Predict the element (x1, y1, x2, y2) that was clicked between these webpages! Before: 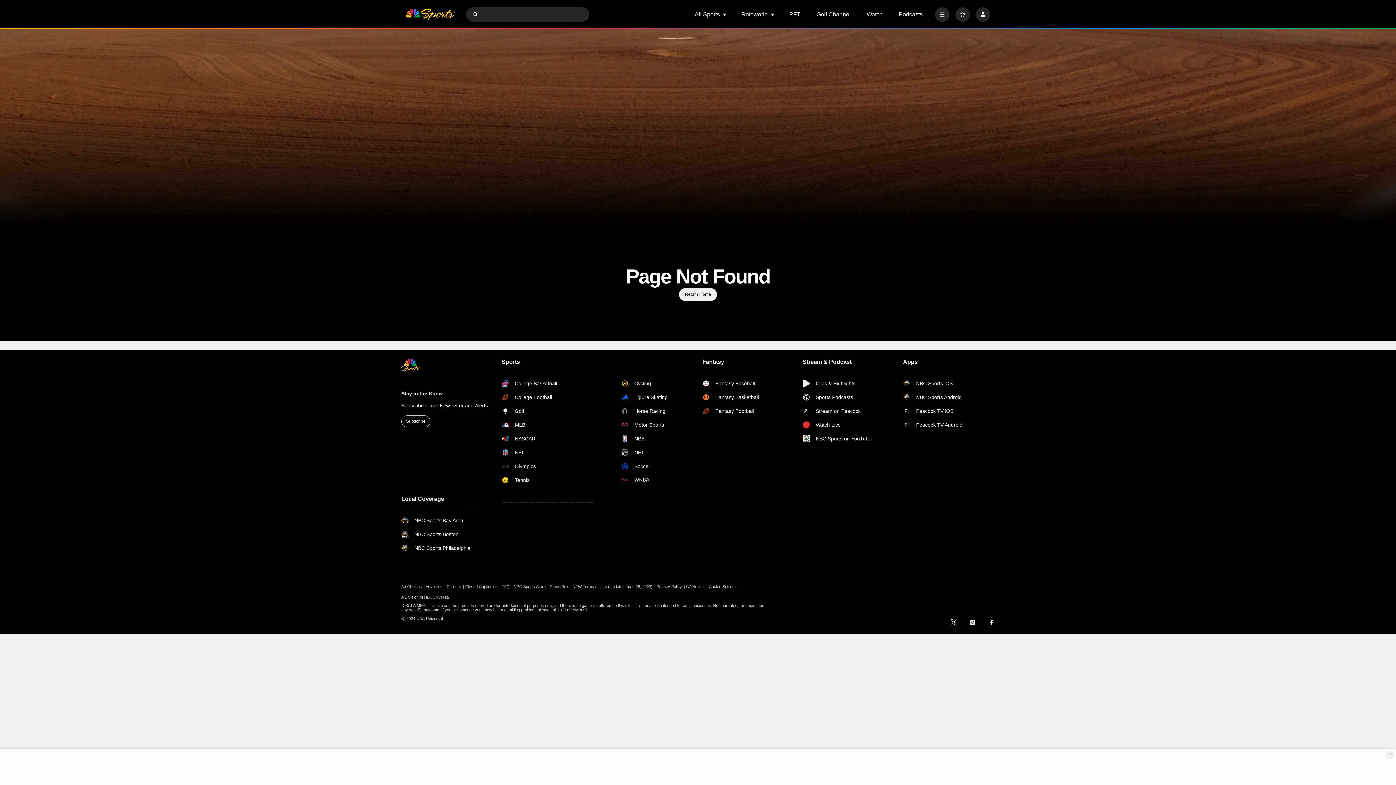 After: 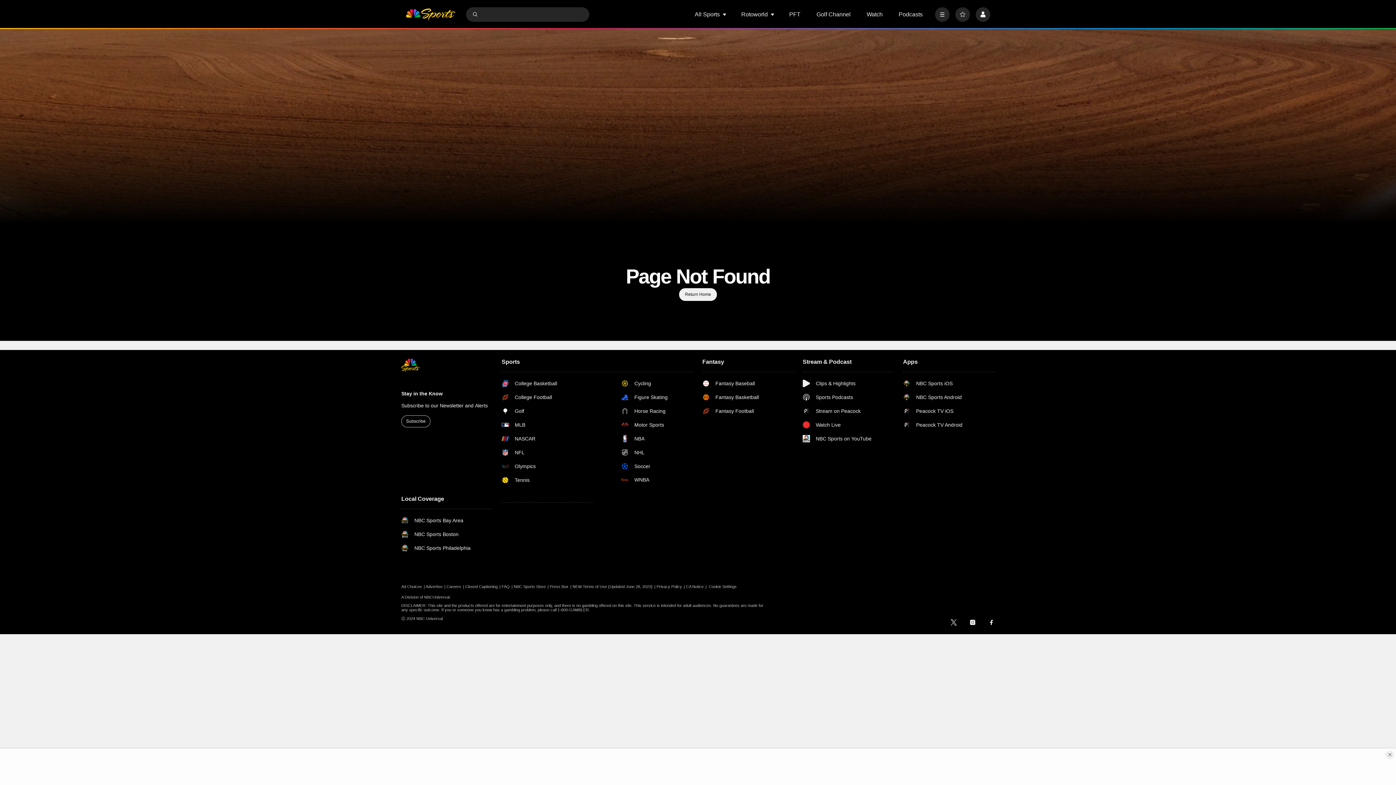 Action: label: Peacock TV Android bbox: (903, 421, 962, 428)